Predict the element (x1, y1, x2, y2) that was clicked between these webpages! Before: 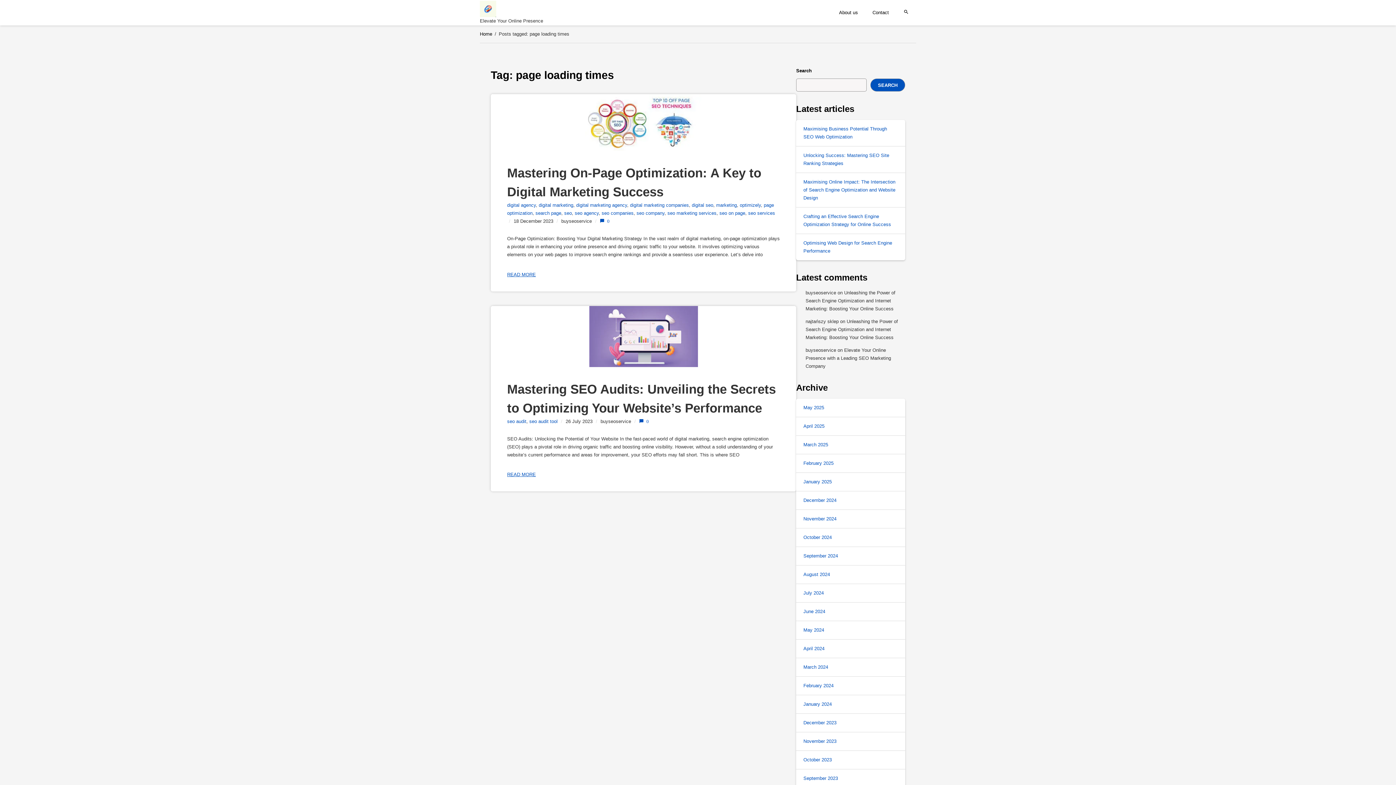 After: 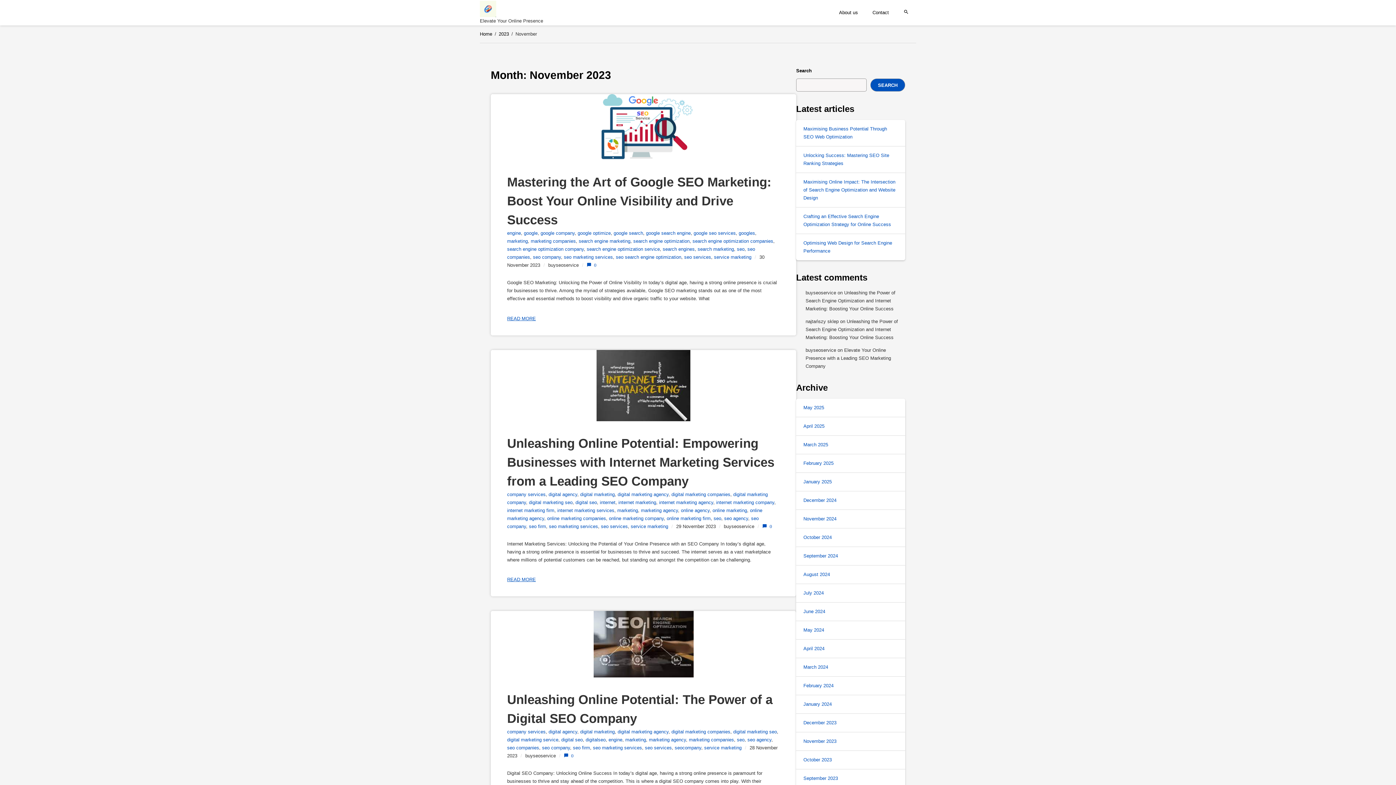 Action: bbox: (803, 738, 836, 744) label: November 2023